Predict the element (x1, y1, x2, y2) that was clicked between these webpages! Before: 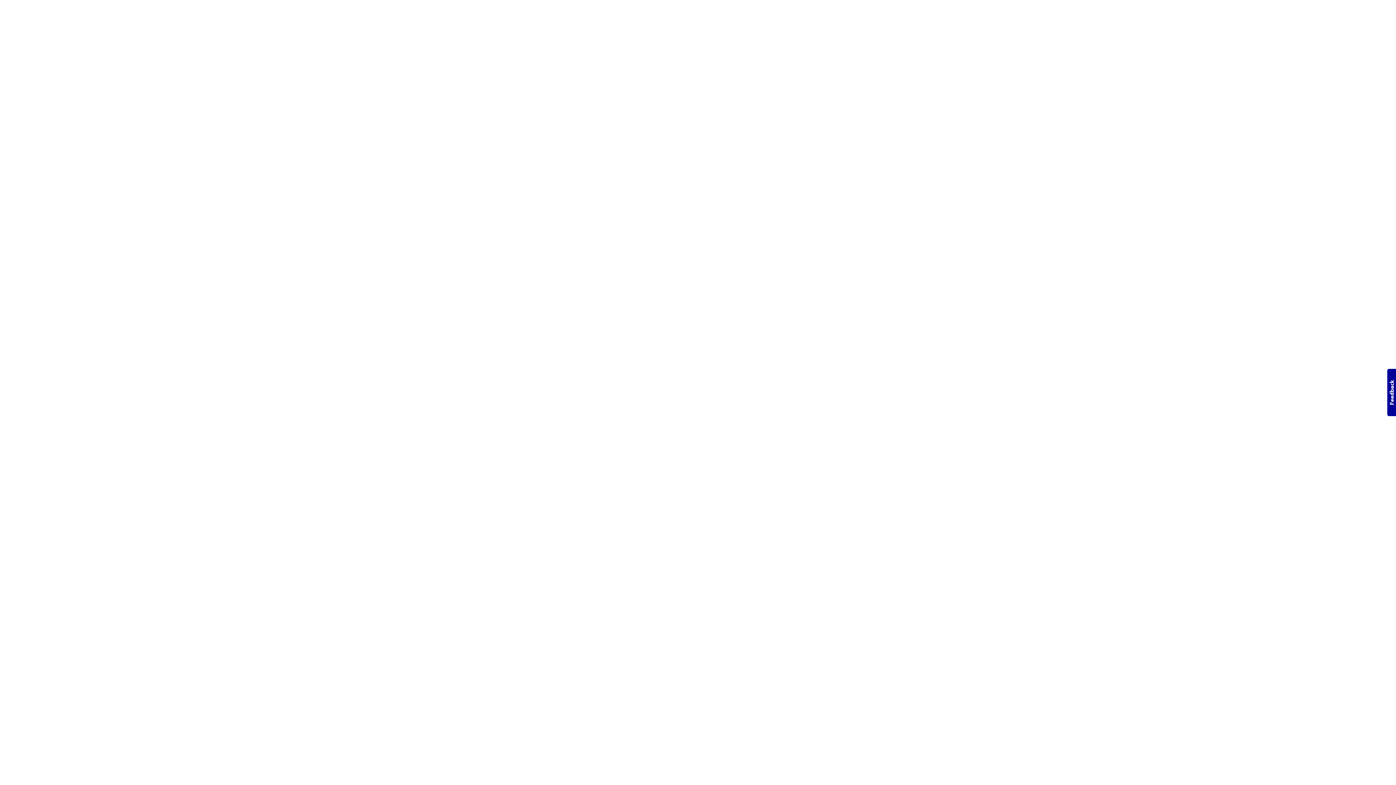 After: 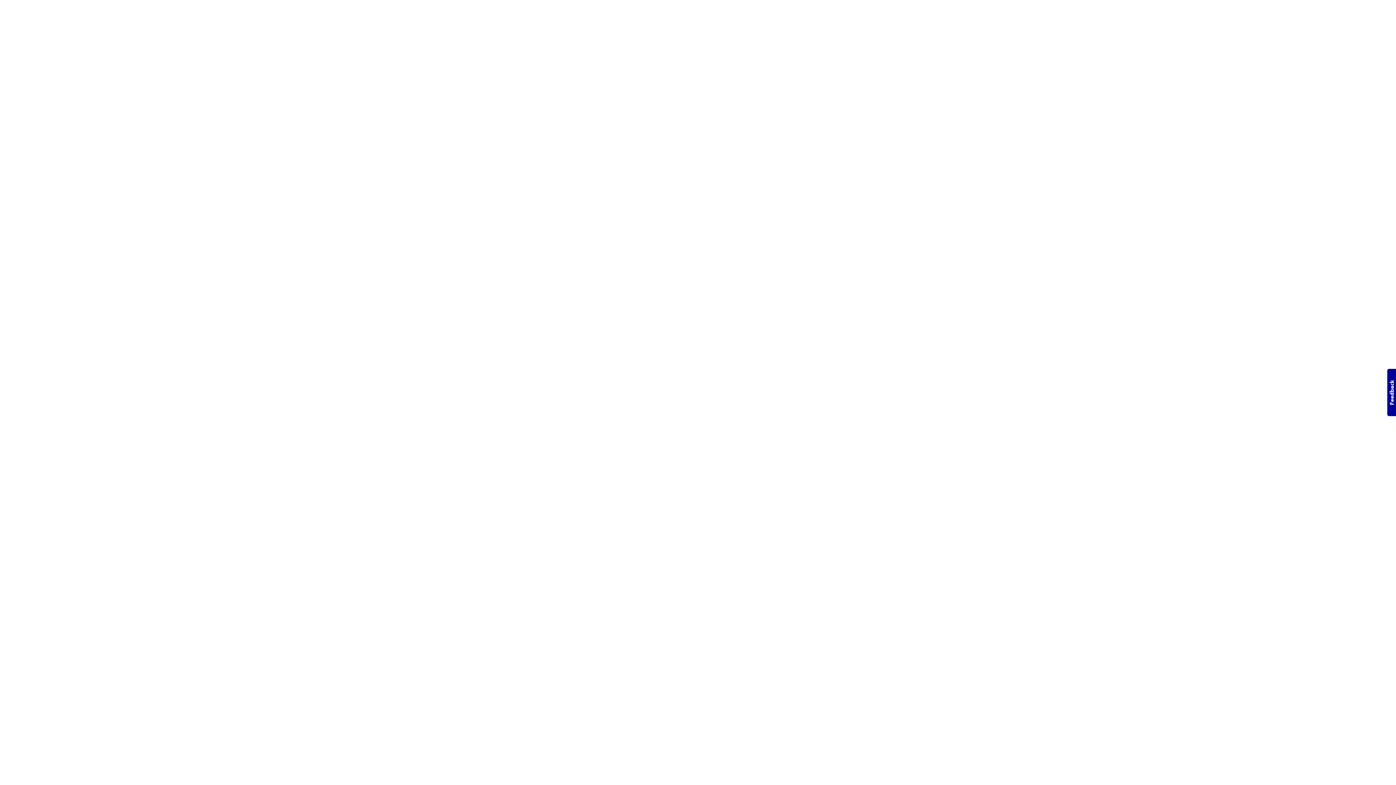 Action: bbox: (1387, 369, 1396, 416) label: Usabilla Feedback Button